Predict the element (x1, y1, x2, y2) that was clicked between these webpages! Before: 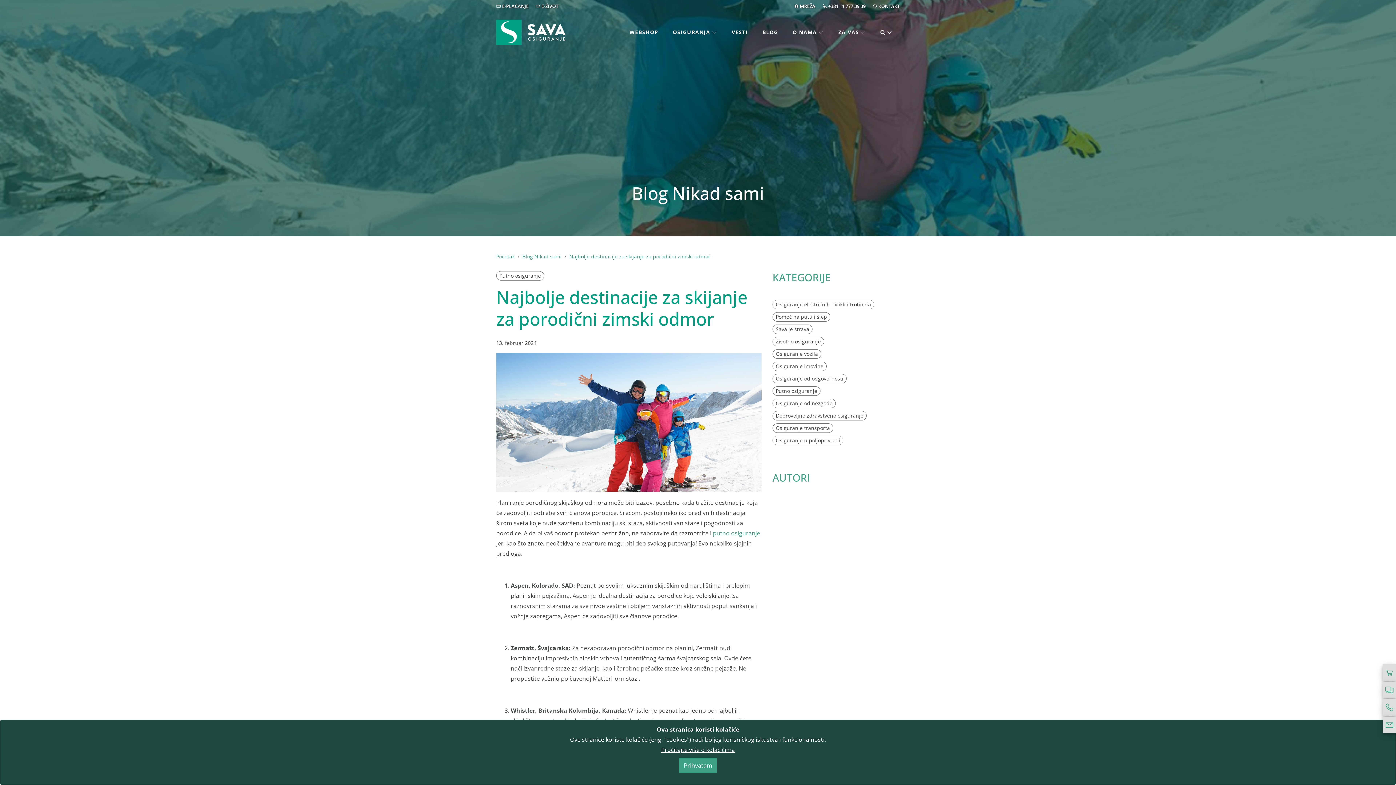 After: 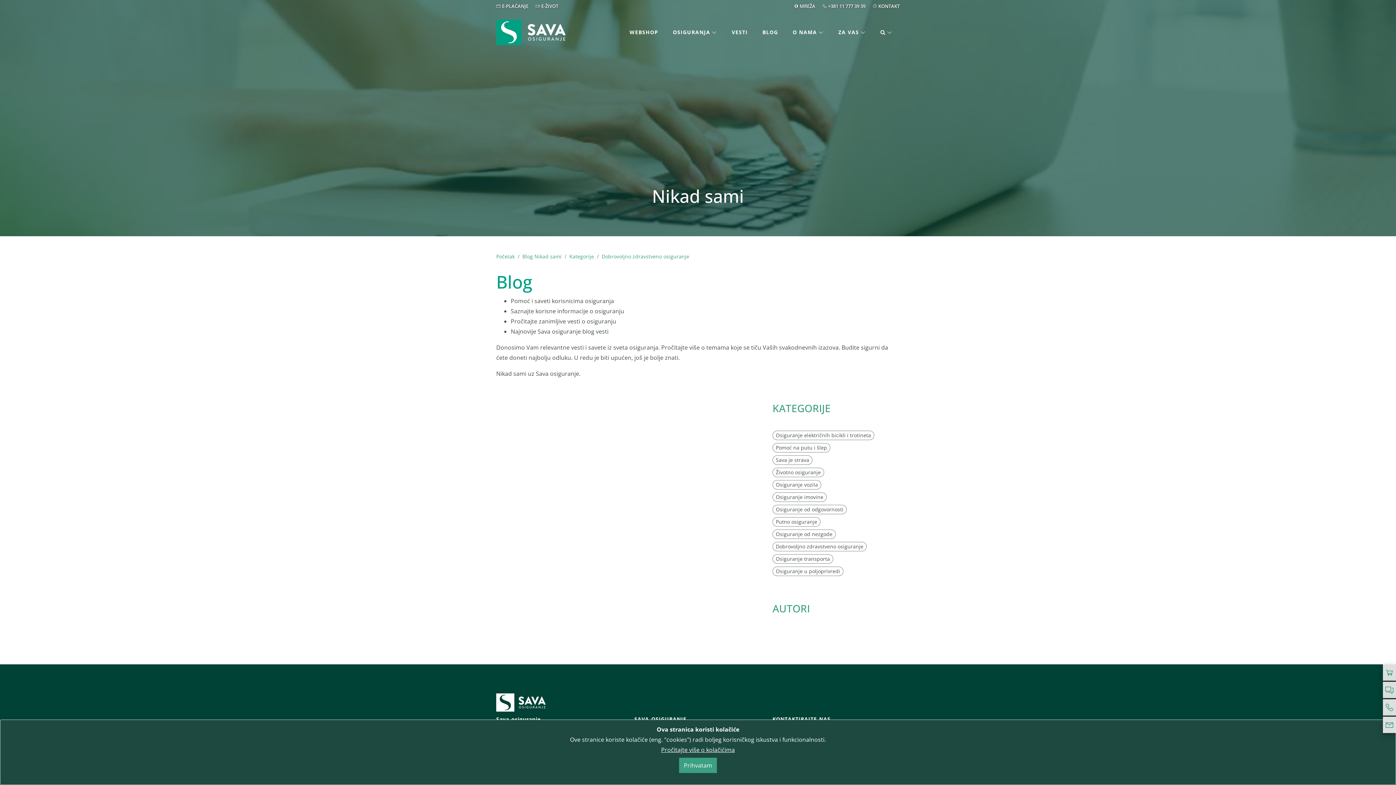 Action: label: Dobrovoljno zdravstveno osiguranje bbox: (772, 411, 866, 420)